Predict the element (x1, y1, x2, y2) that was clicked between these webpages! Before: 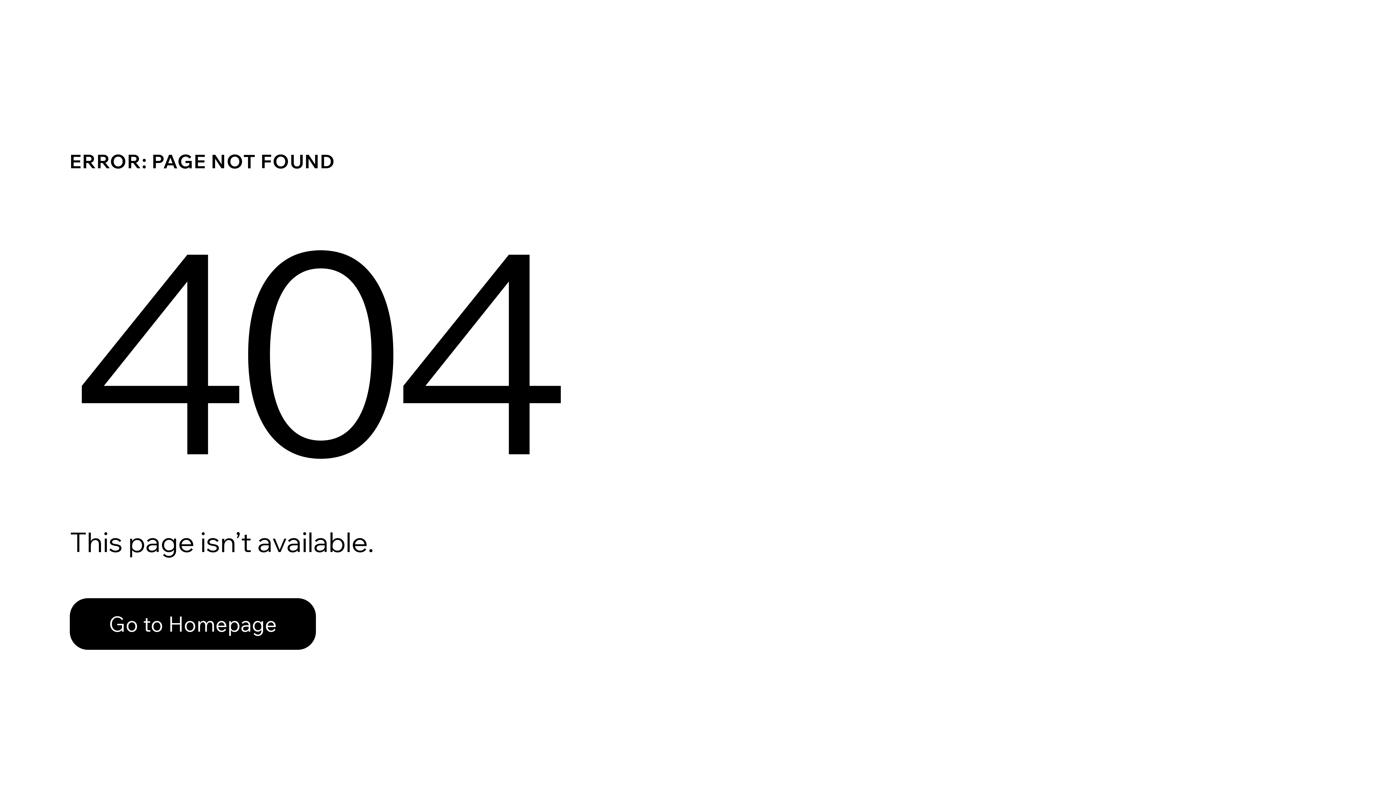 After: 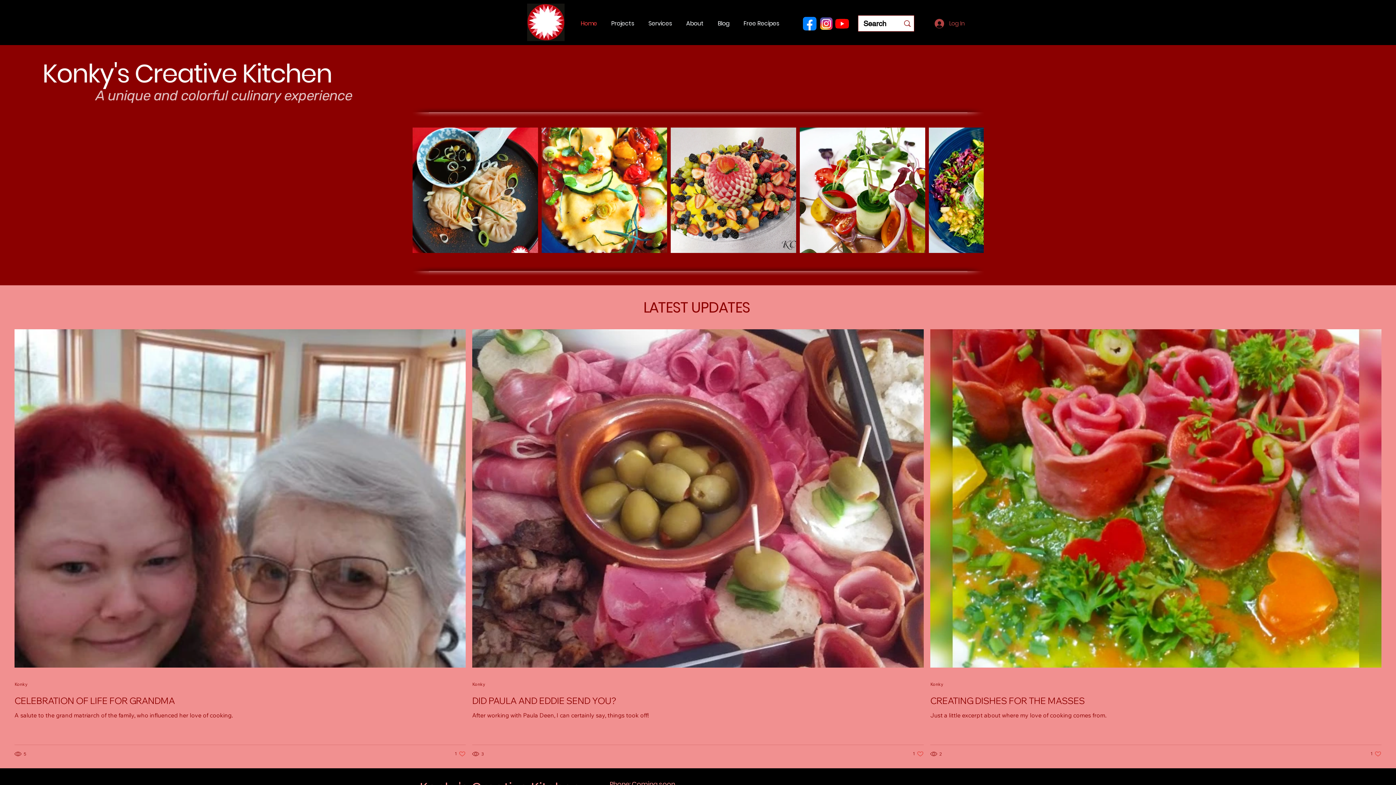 Action: label: Go to Homepage bbox: (69, 582, 768, 659)